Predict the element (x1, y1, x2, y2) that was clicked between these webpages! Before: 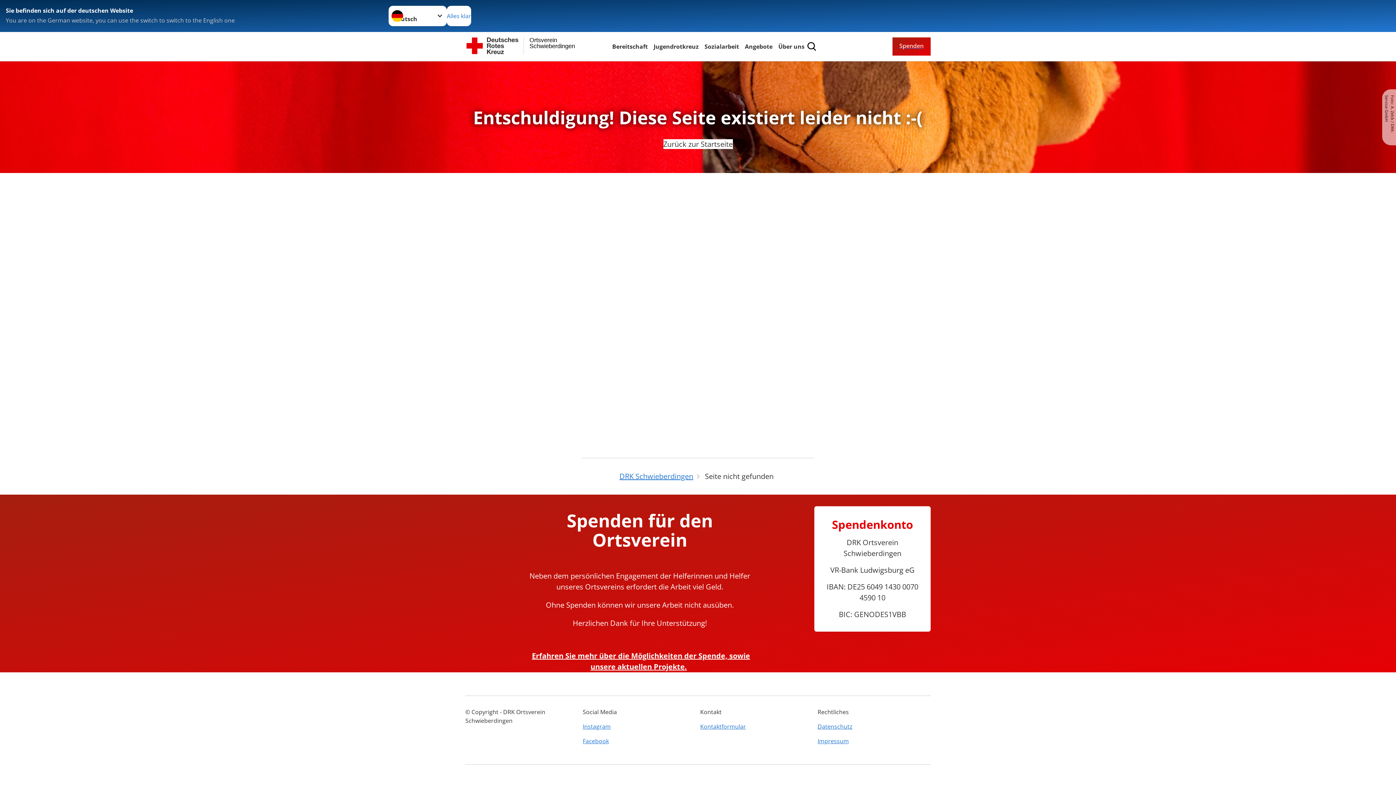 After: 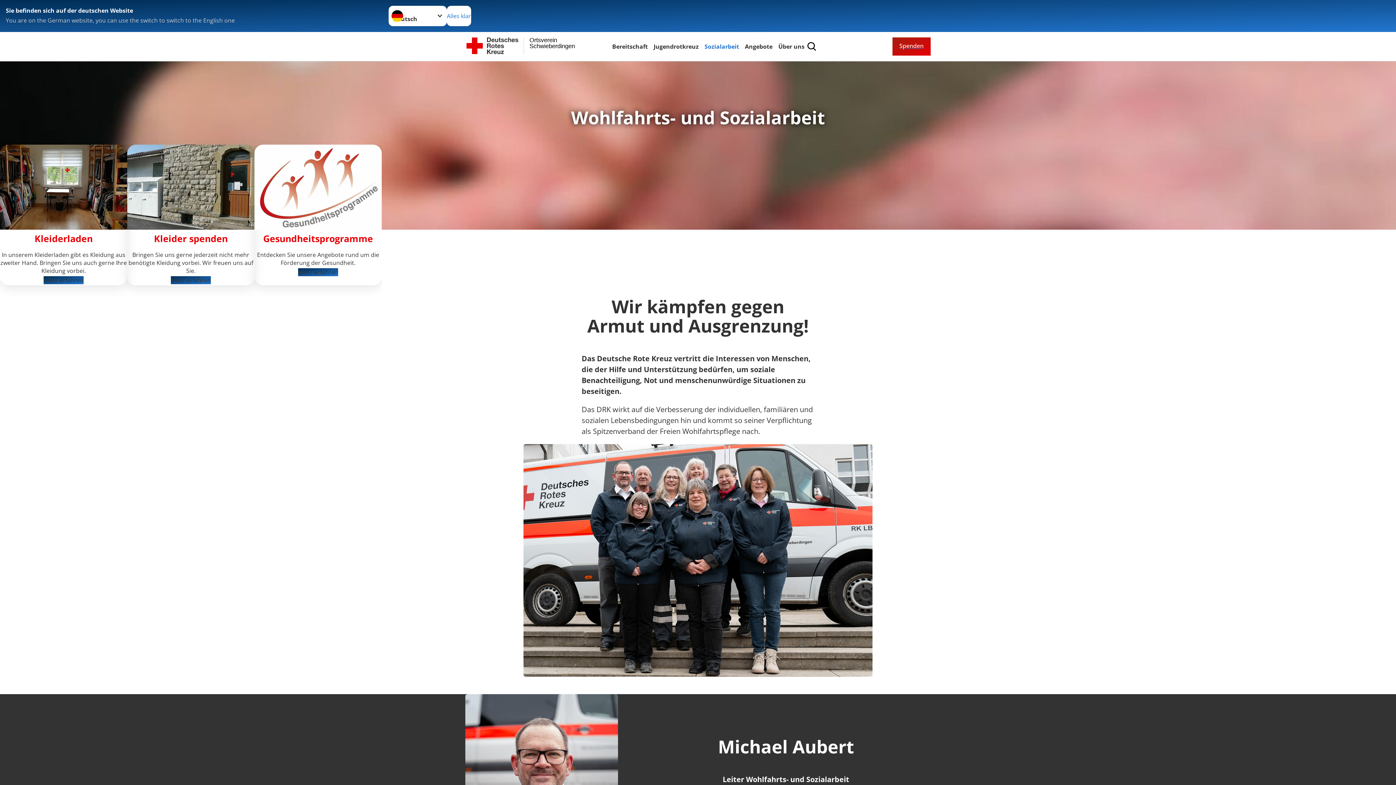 Action: bbox: (703, 41, 740, 51) label: Sozialarbeit